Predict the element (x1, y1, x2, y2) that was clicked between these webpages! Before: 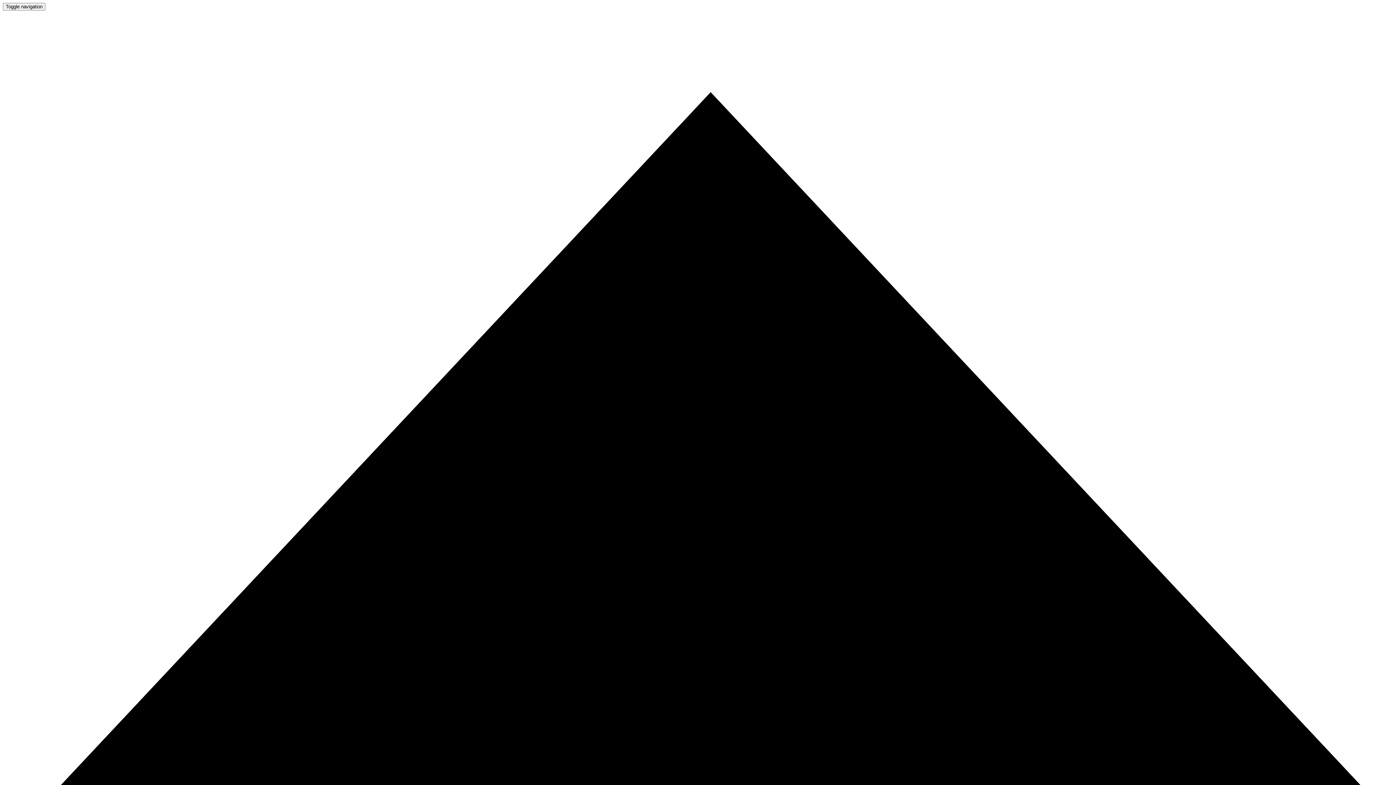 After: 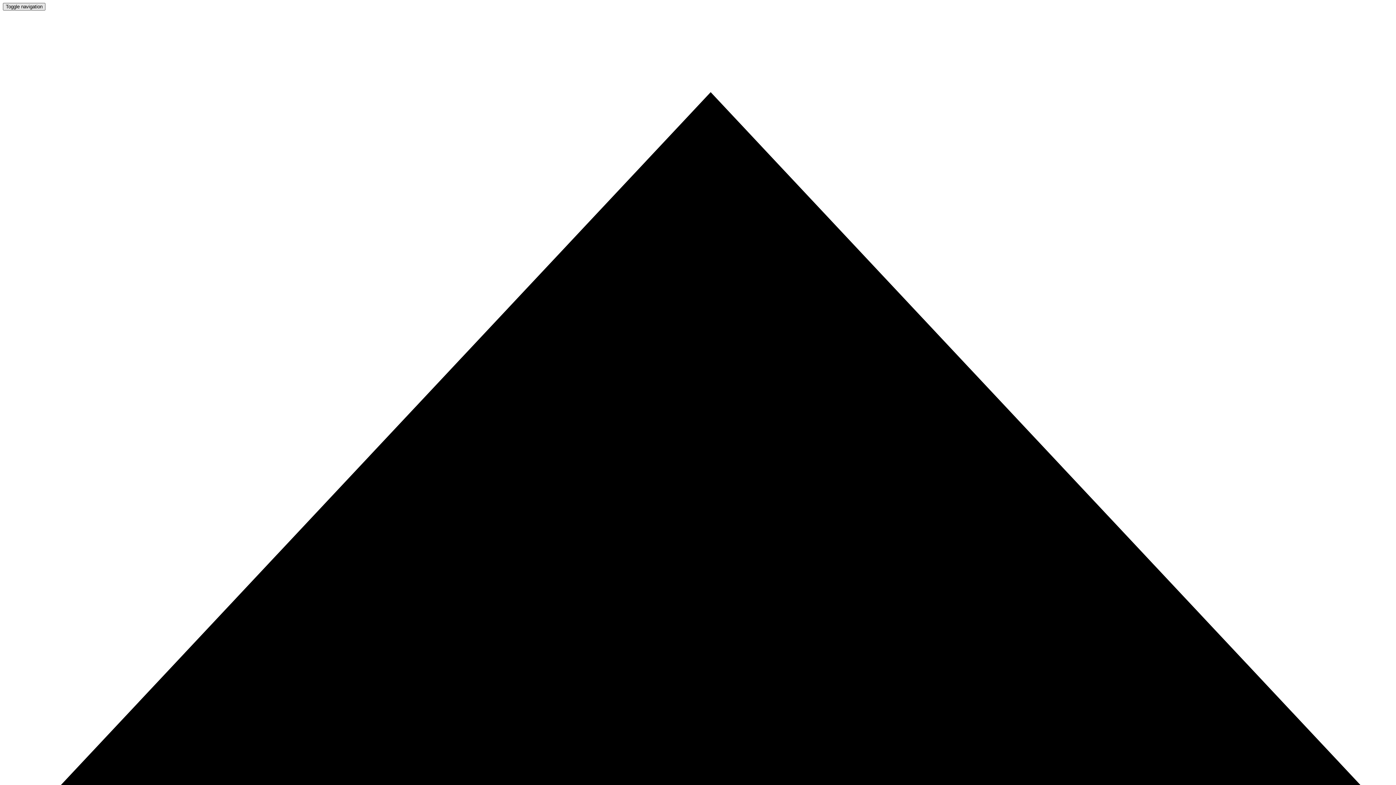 Action: bbox: (2, 2, 45, 10) label: Toggle navigation